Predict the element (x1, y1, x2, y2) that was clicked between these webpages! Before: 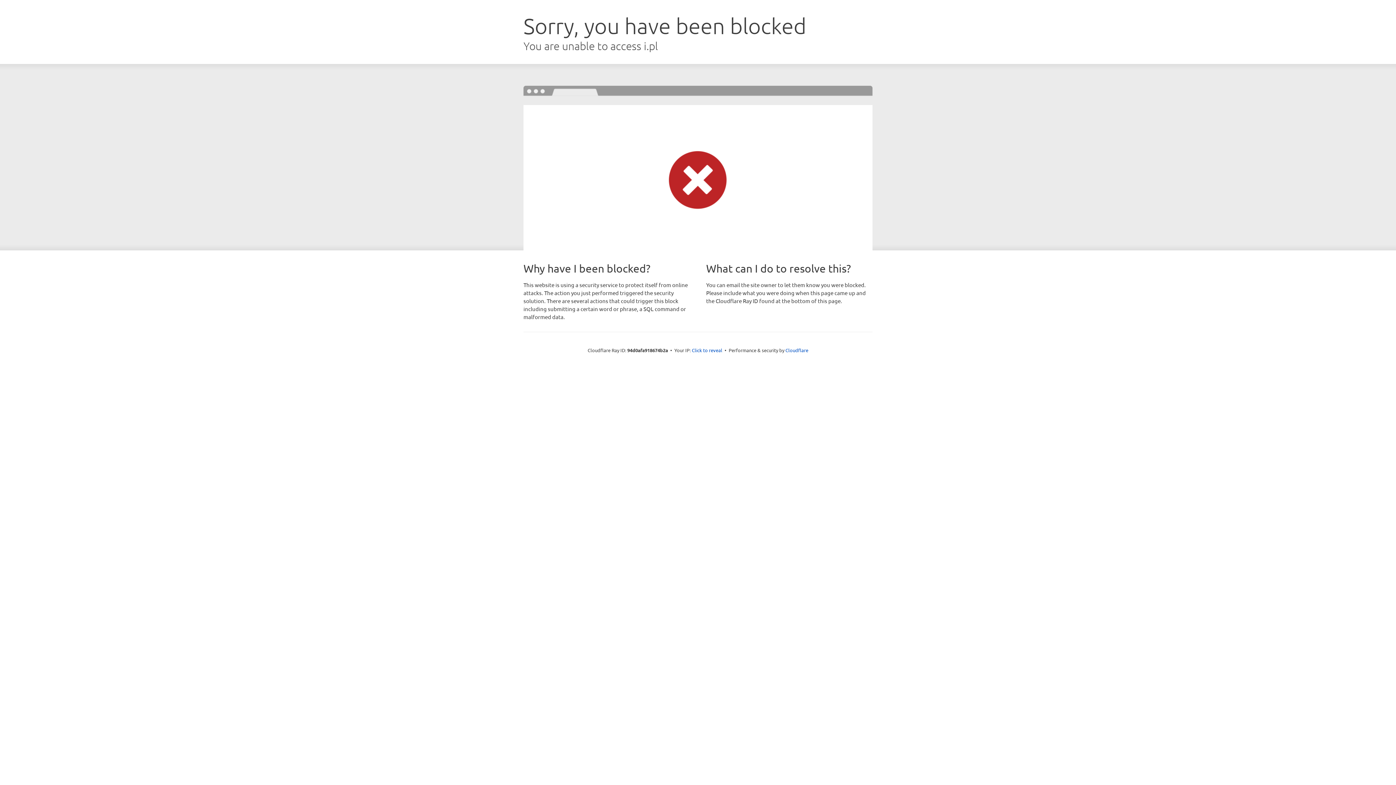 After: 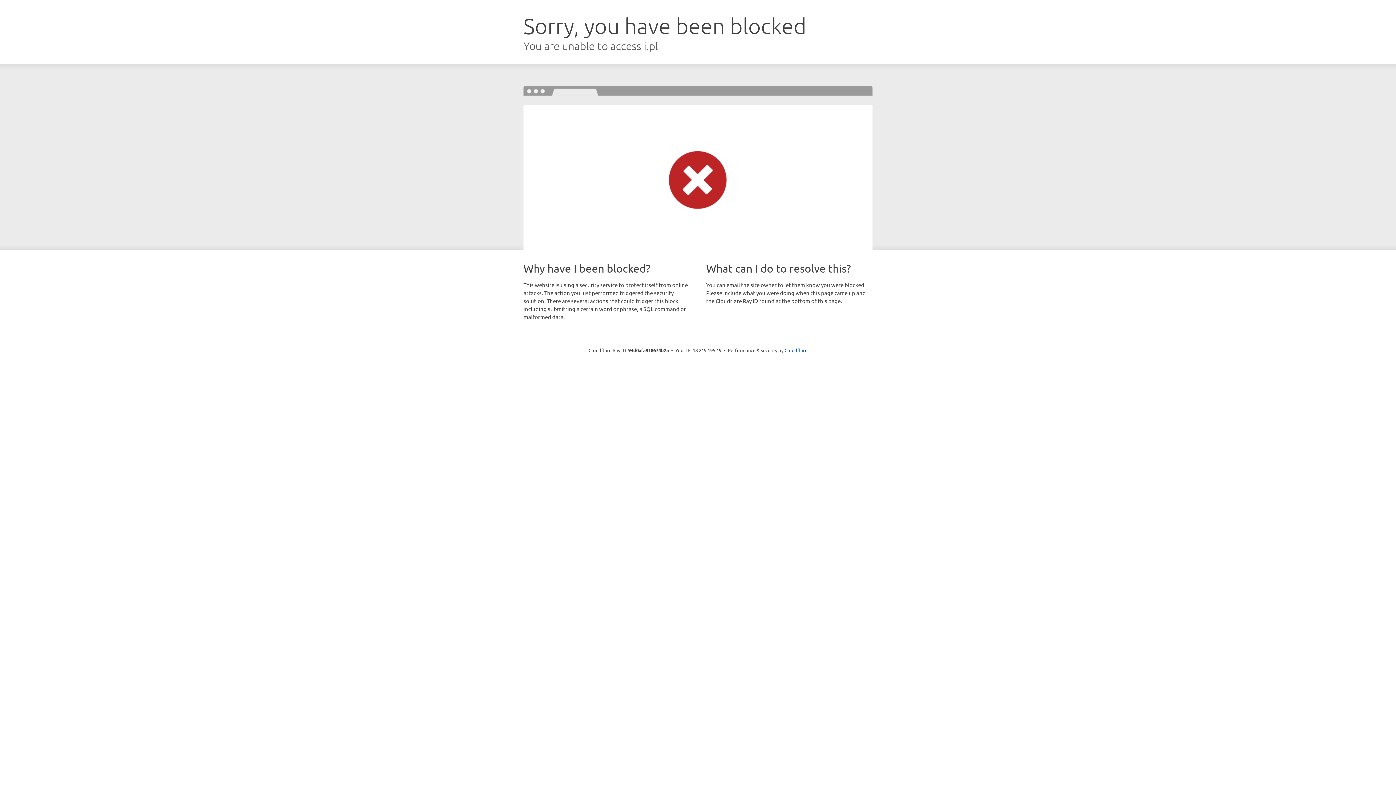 Action: bbox: (692, 346, 722, 353) label: Click to reveal